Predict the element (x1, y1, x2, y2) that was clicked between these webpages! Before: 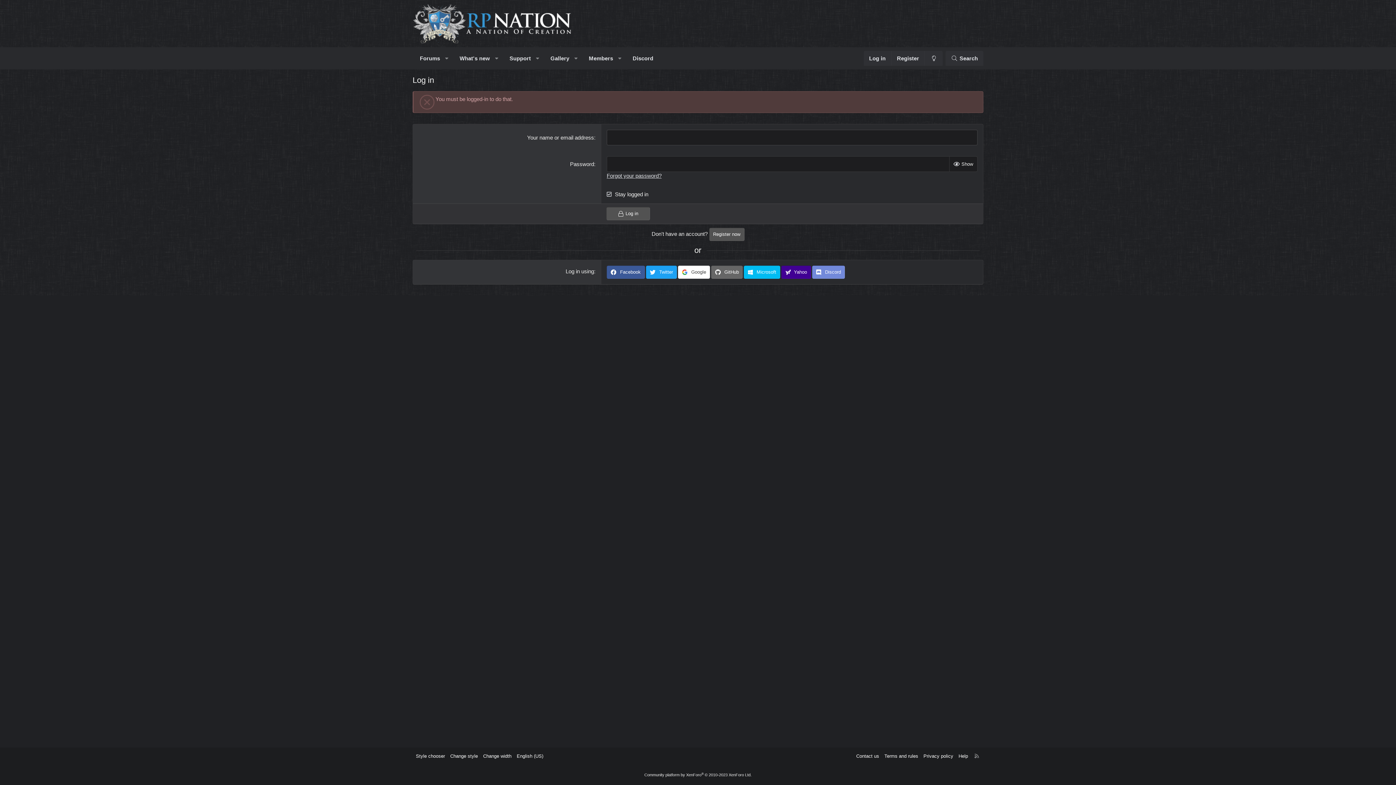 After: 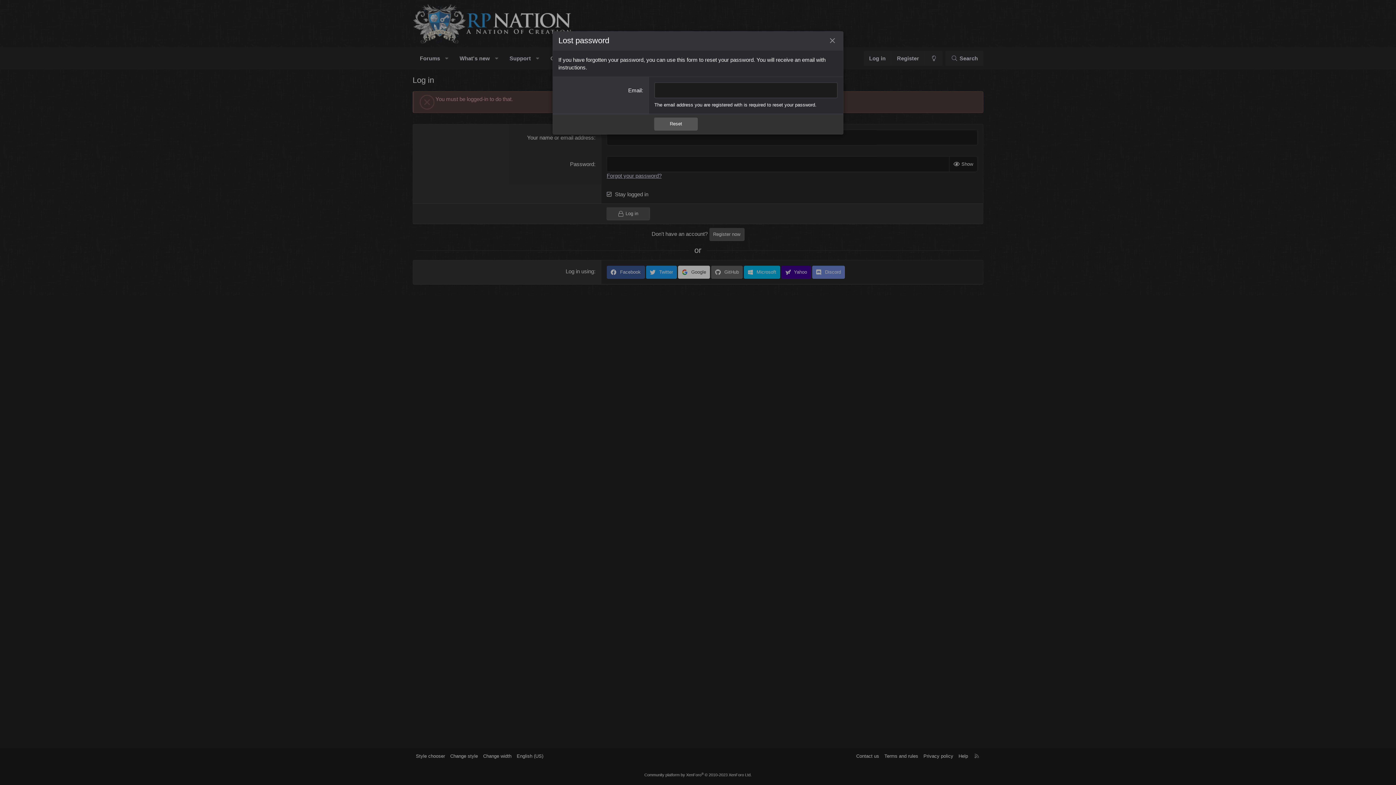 Action: label: Forgot your password? bbox: (606, 172, 661, 178)